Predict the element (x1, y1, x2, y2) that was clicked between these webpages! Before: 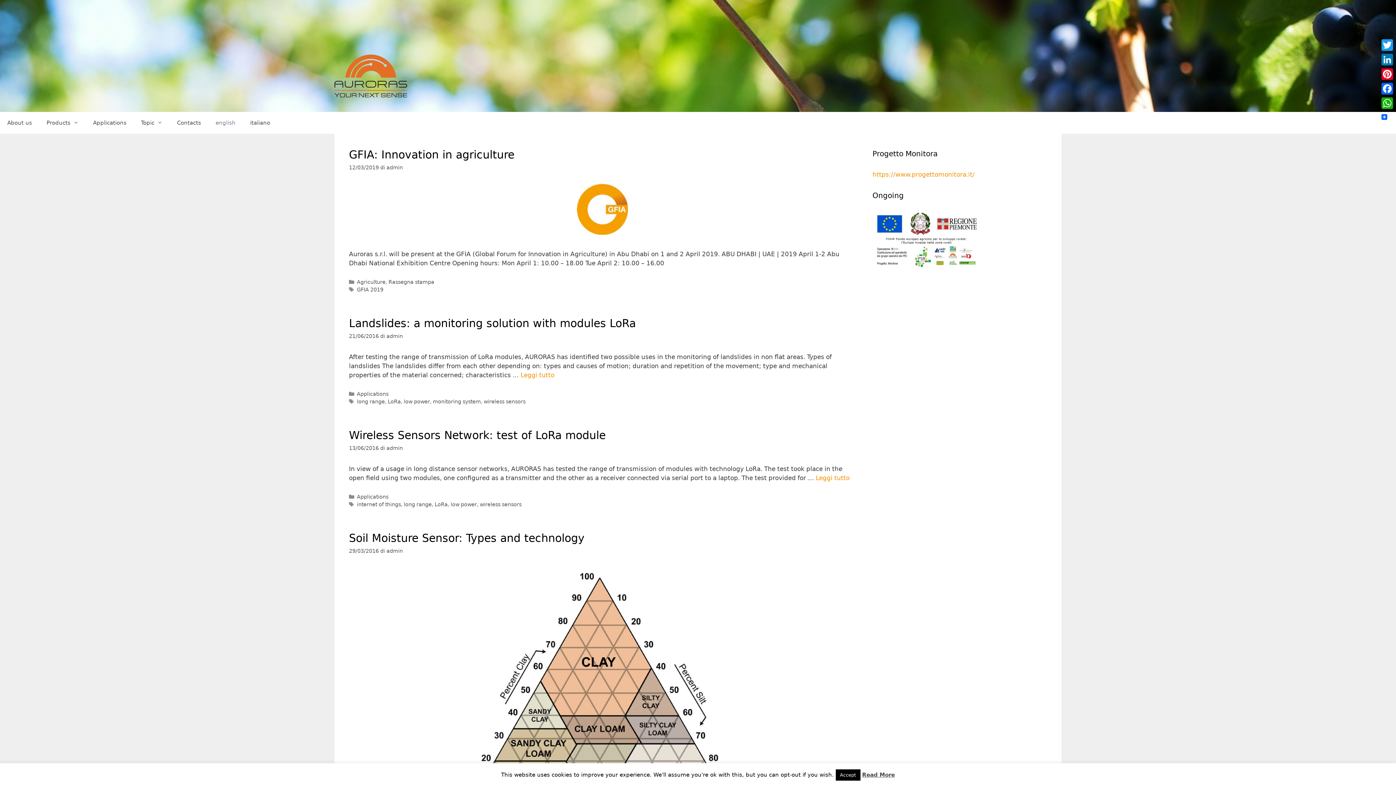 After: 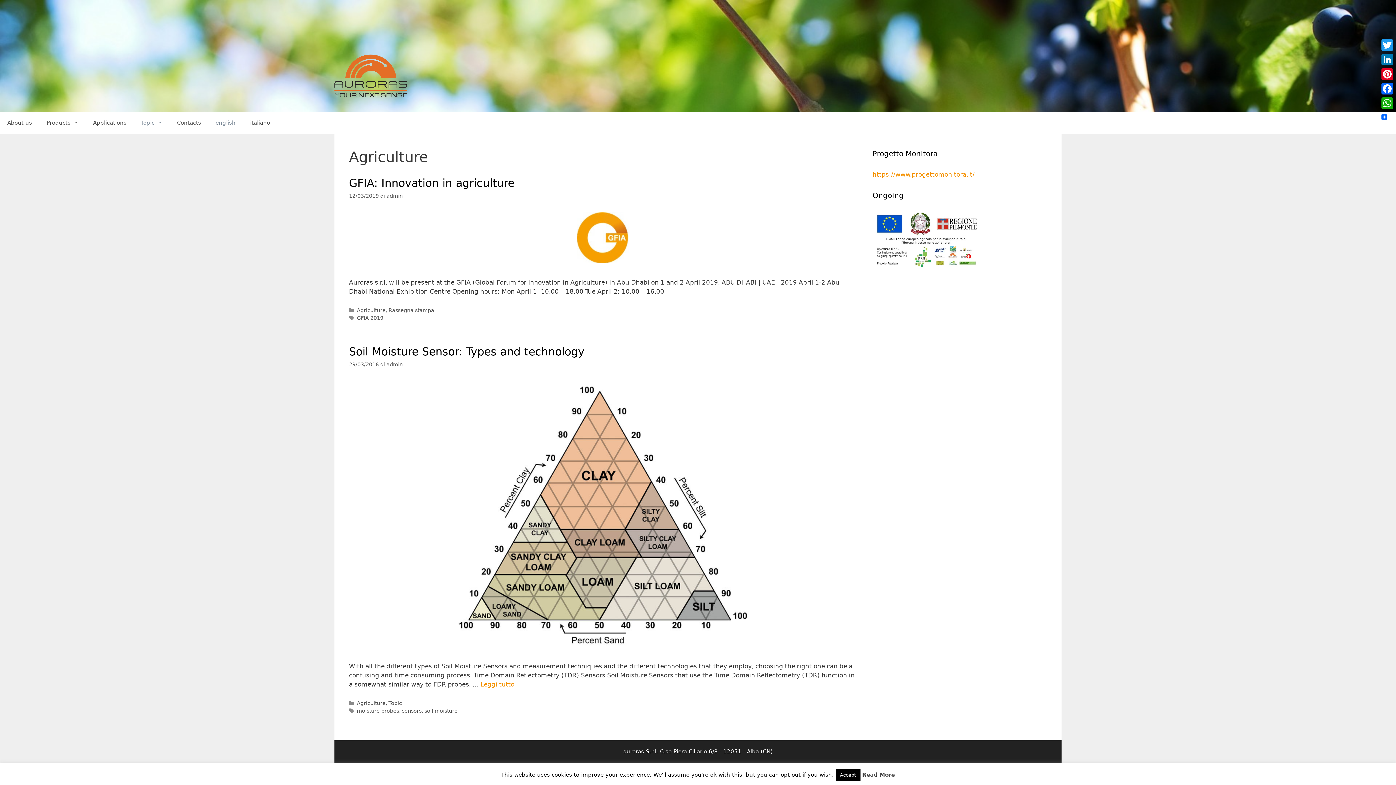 Action: bbox: (356, 279, 385, 284) label: Agriculture